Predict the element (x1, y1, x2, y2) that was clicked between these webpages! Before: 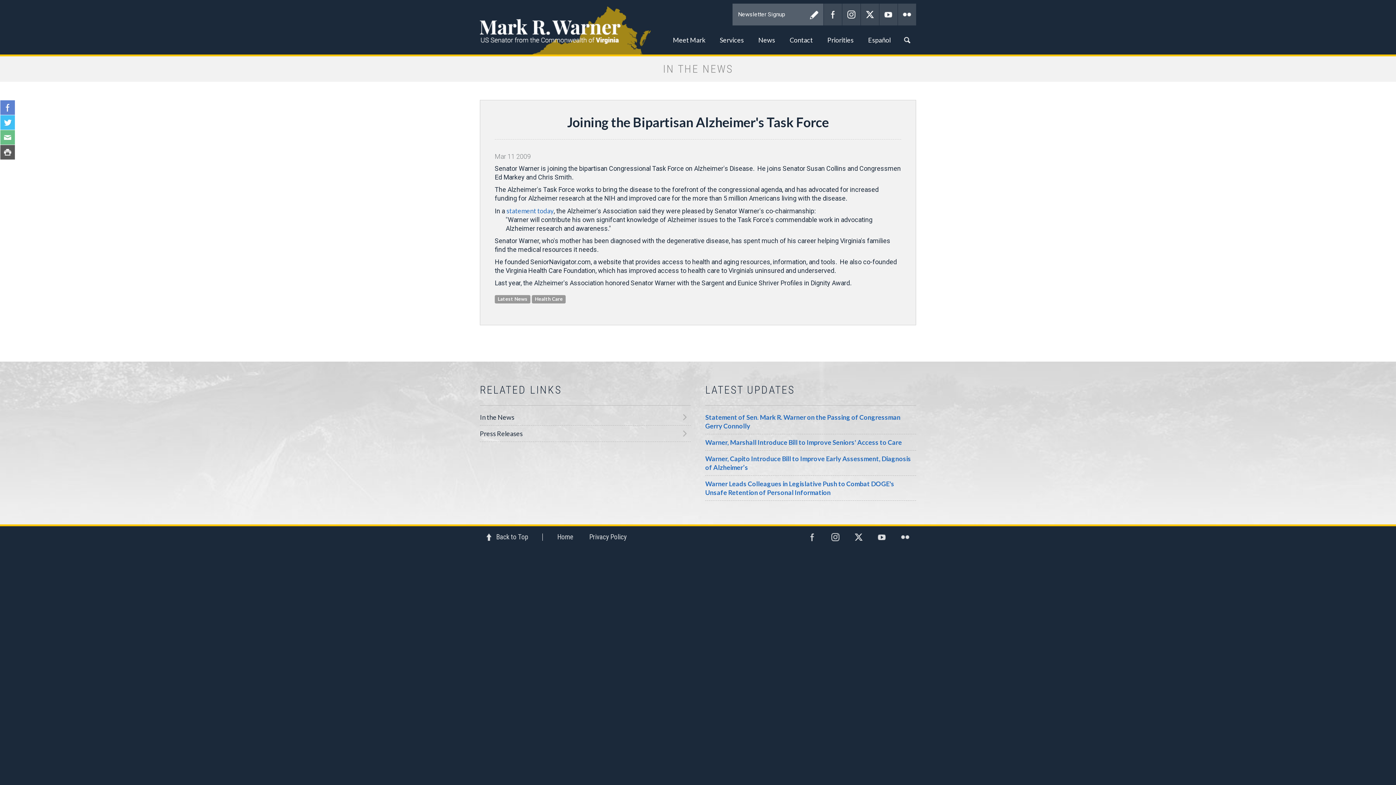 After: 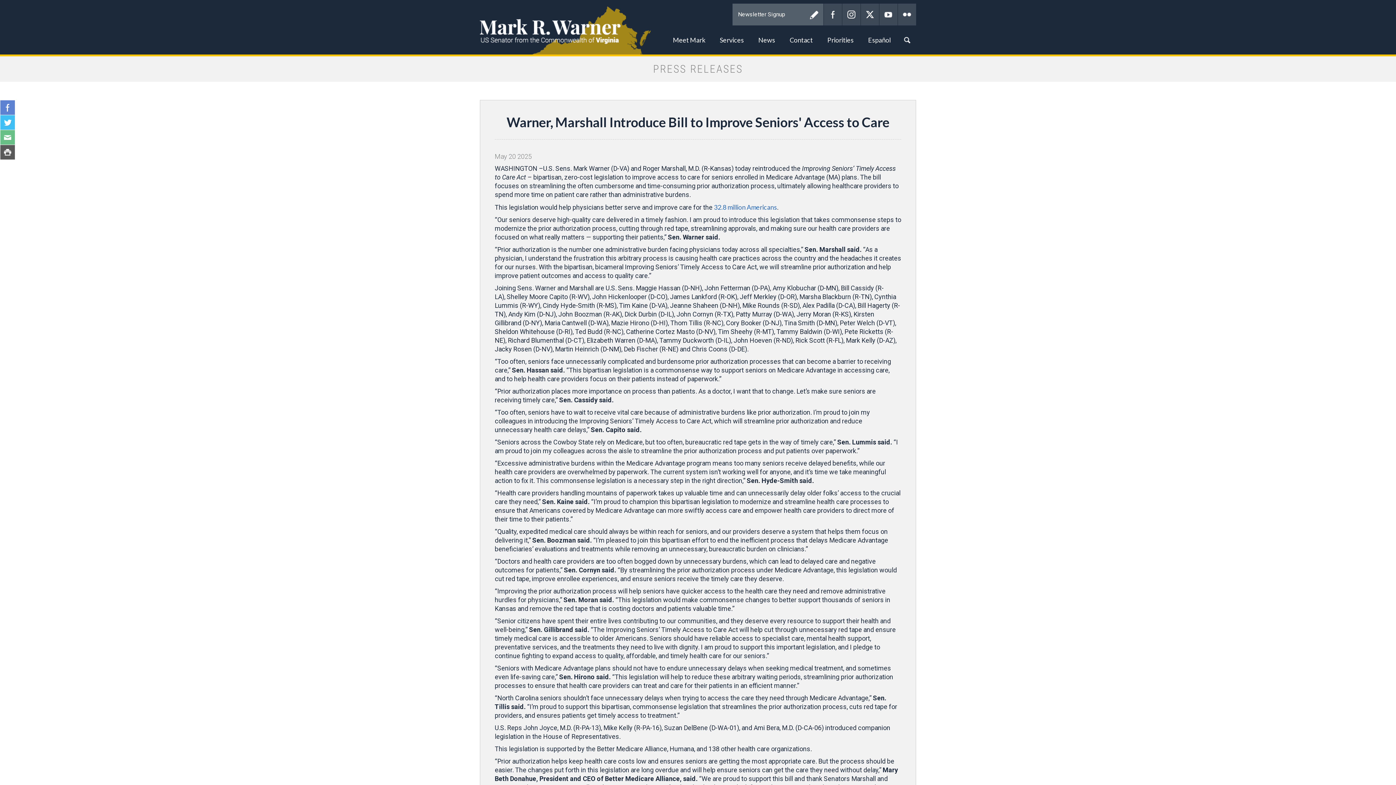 Action: label: Warner, Marshall Introduce Bill to Improve Seniors' Access to Care bbox: (705, 434, 916, 450)